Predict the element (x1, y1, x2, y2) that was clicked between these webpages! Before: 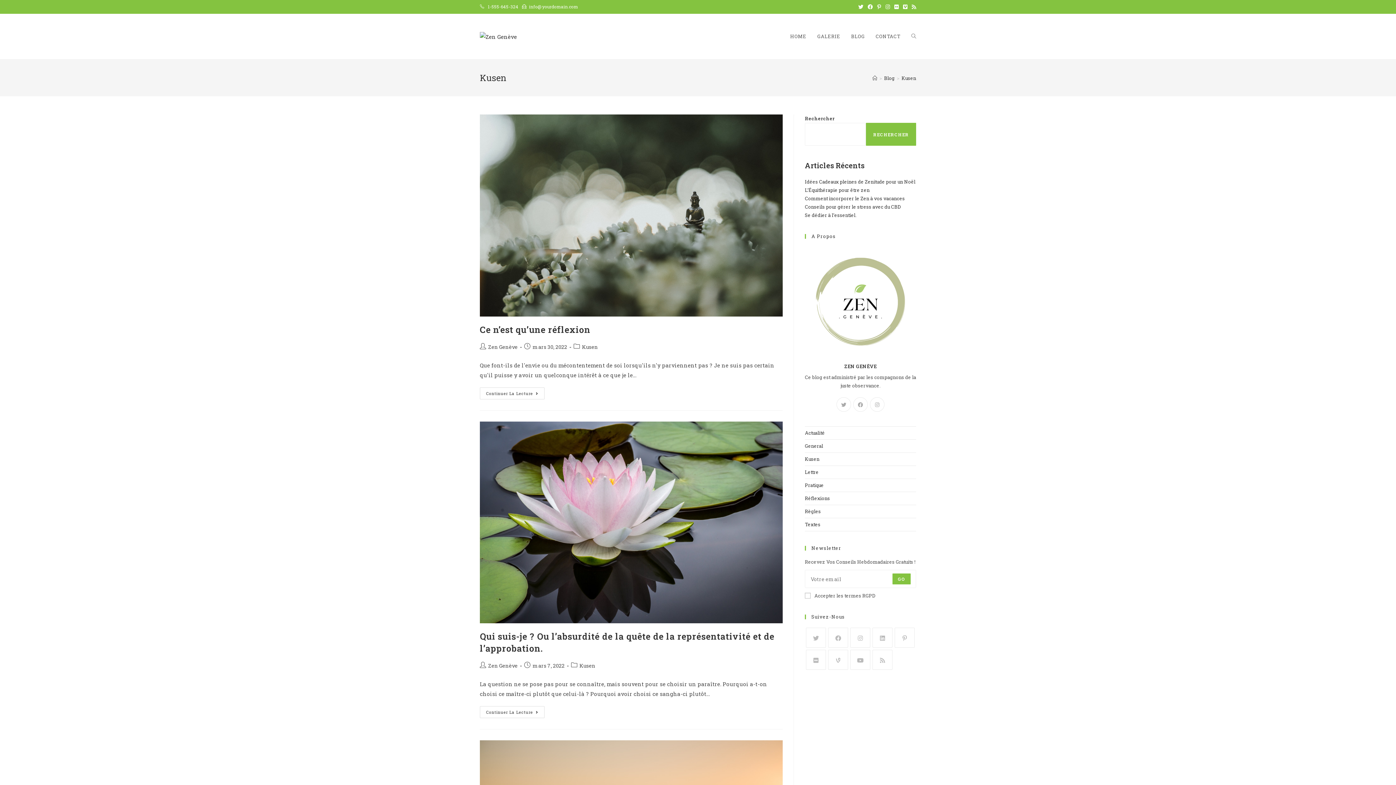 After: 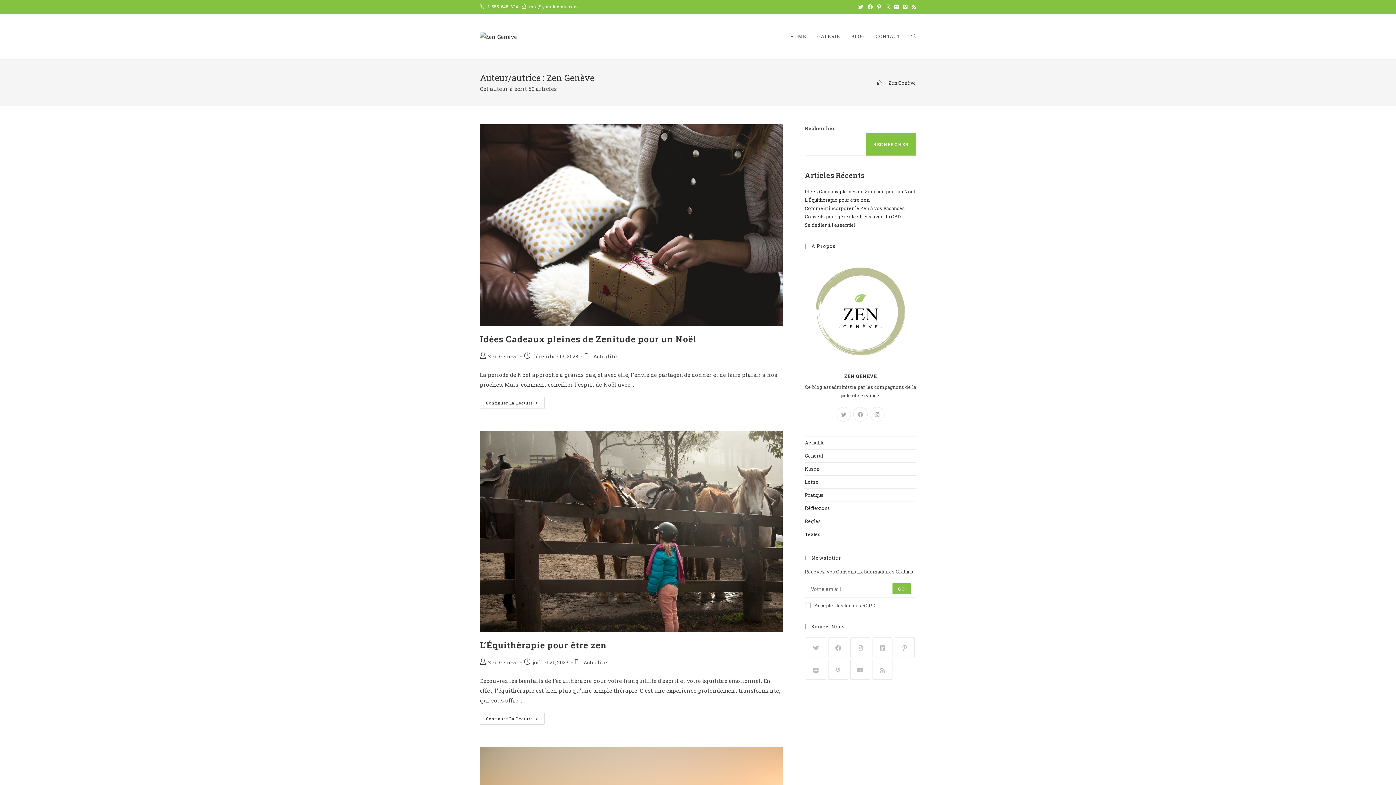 Action: label: Zen Genève bbox: (488, 662, 517, 669)